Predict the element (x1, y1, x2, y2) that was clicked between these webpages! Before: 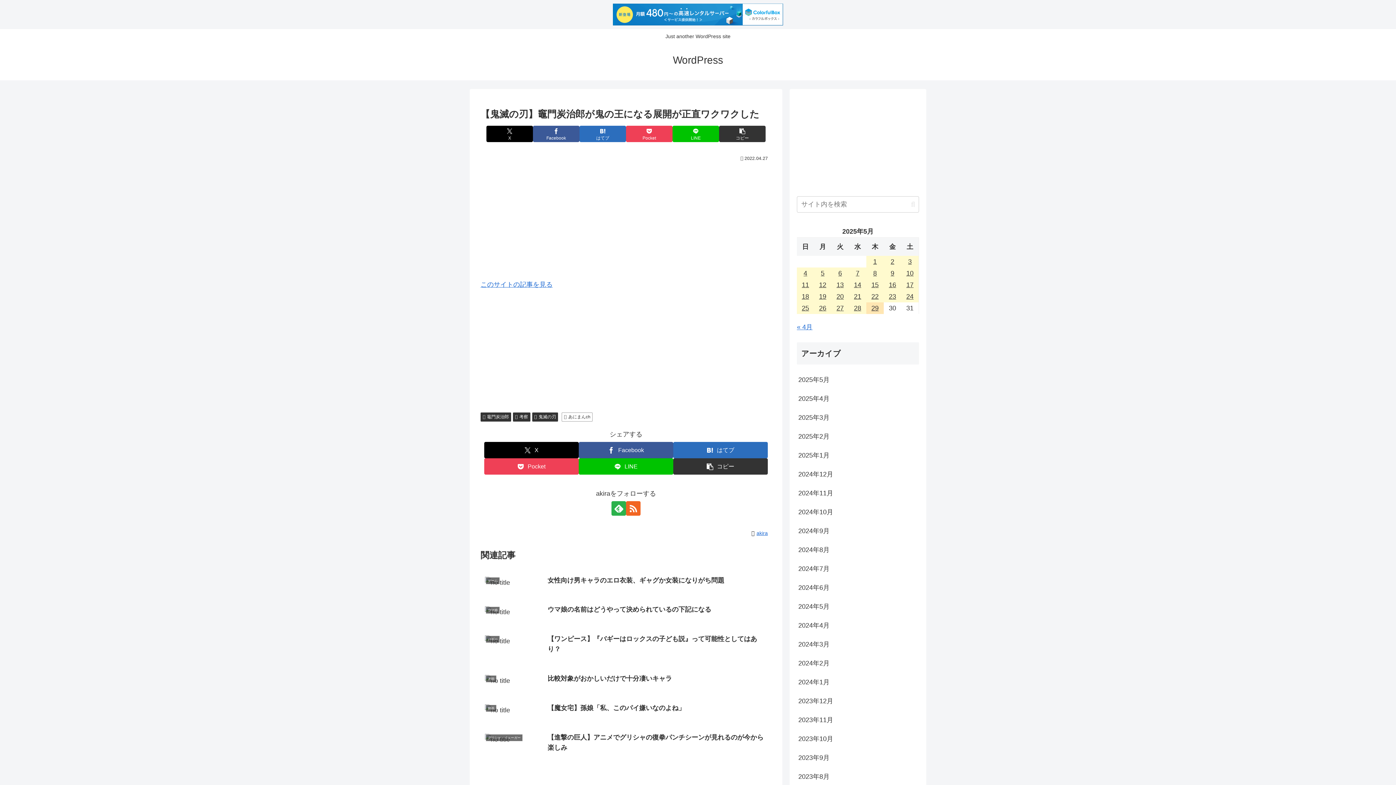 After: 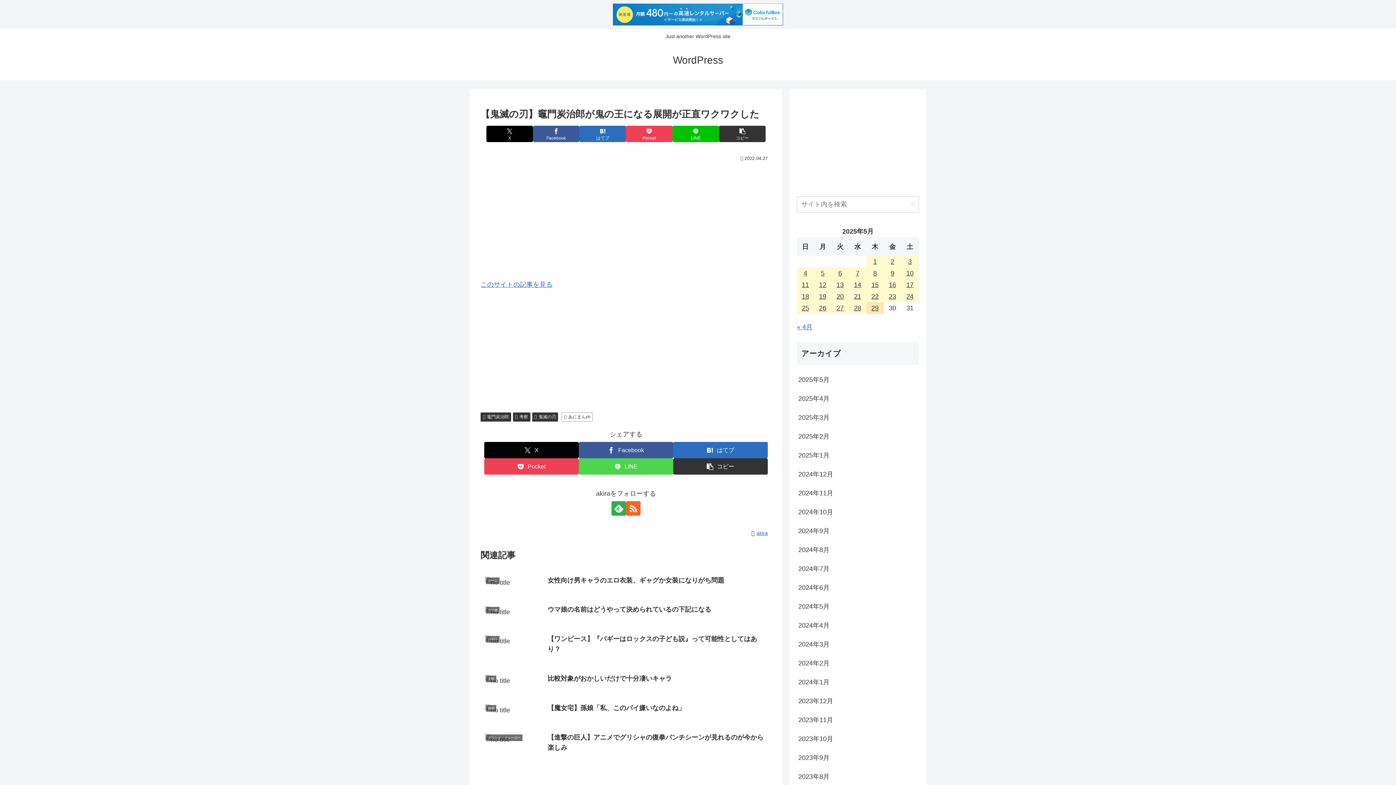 Action: label: LINEでシェア bbox: (578, 458, 673, 474)